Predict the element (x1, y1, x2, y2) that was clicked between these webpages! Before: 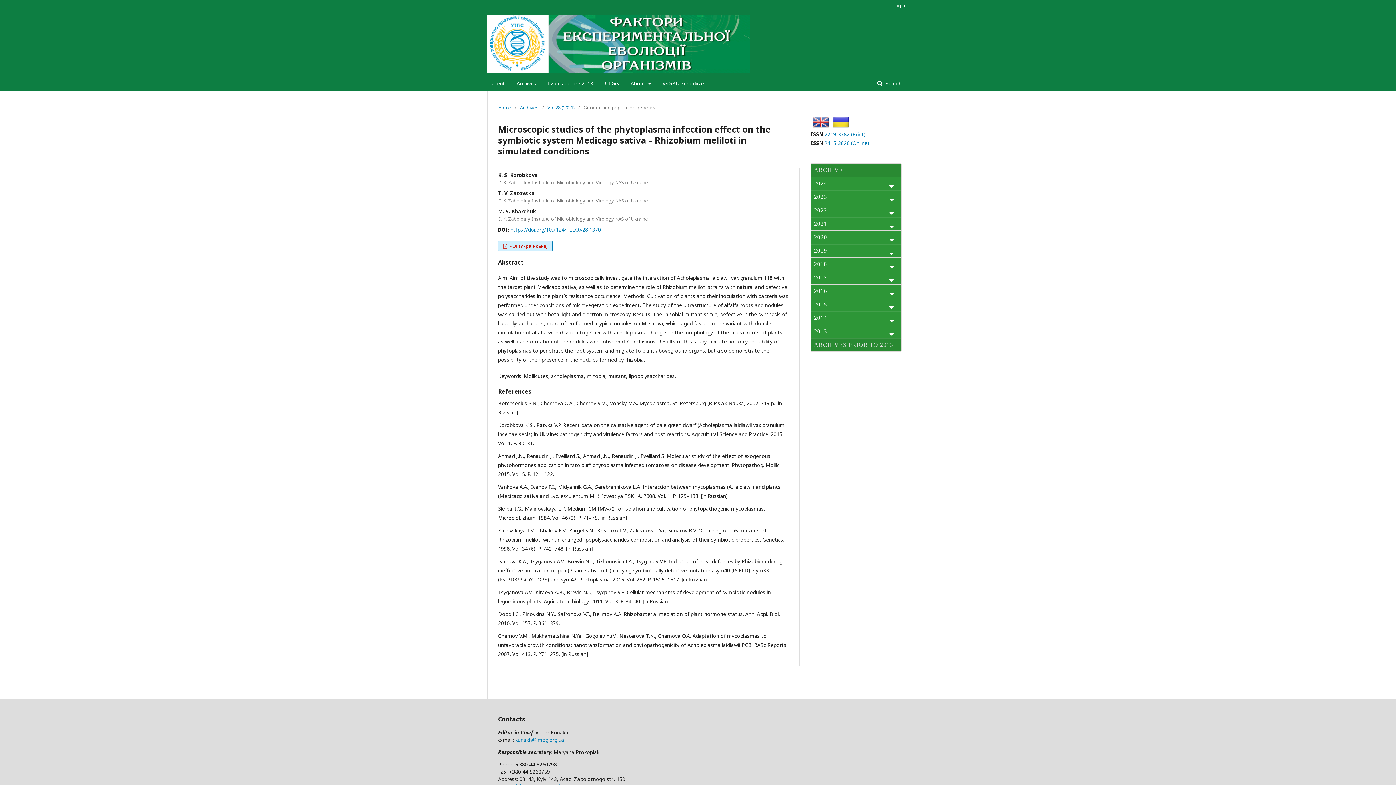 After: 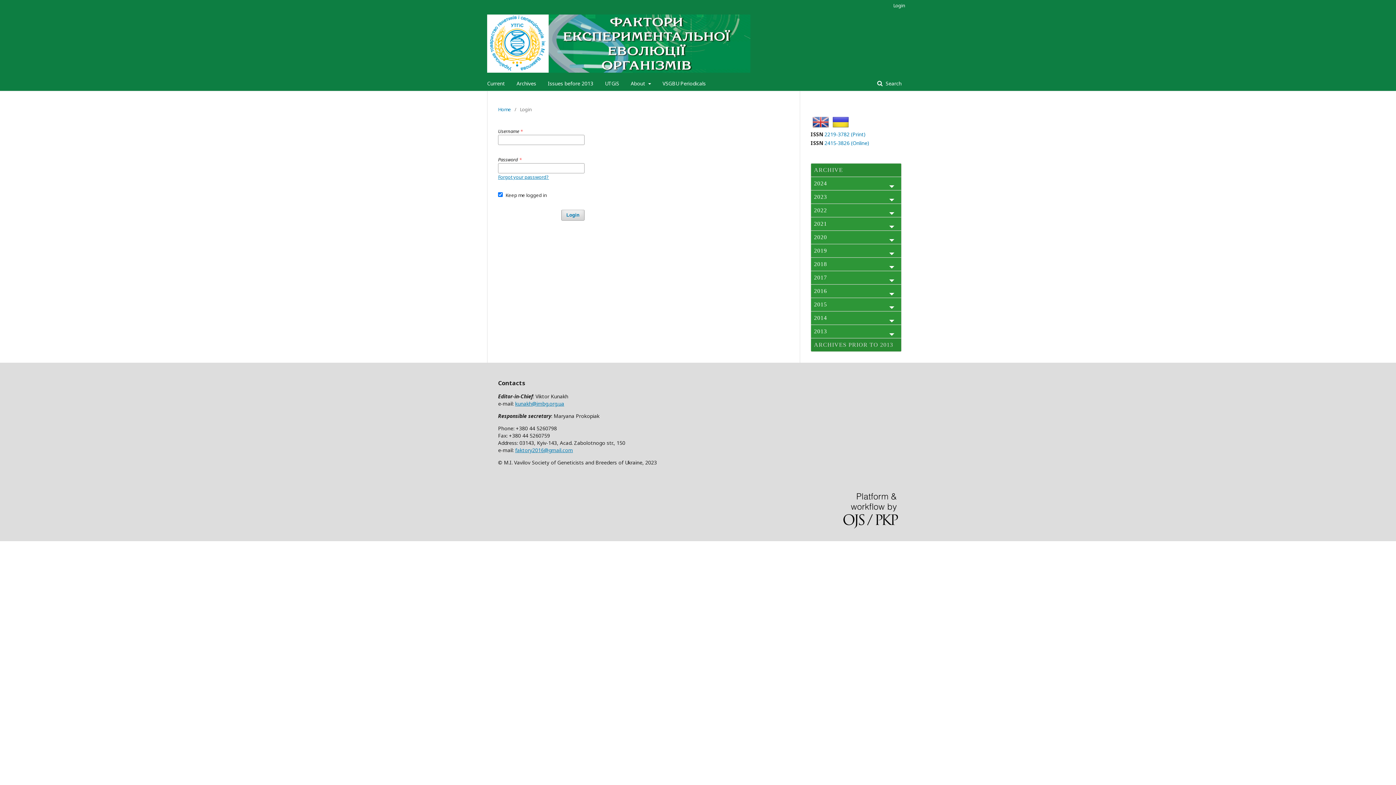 Action: bbox: (889, 0, 905, 10) label: Login